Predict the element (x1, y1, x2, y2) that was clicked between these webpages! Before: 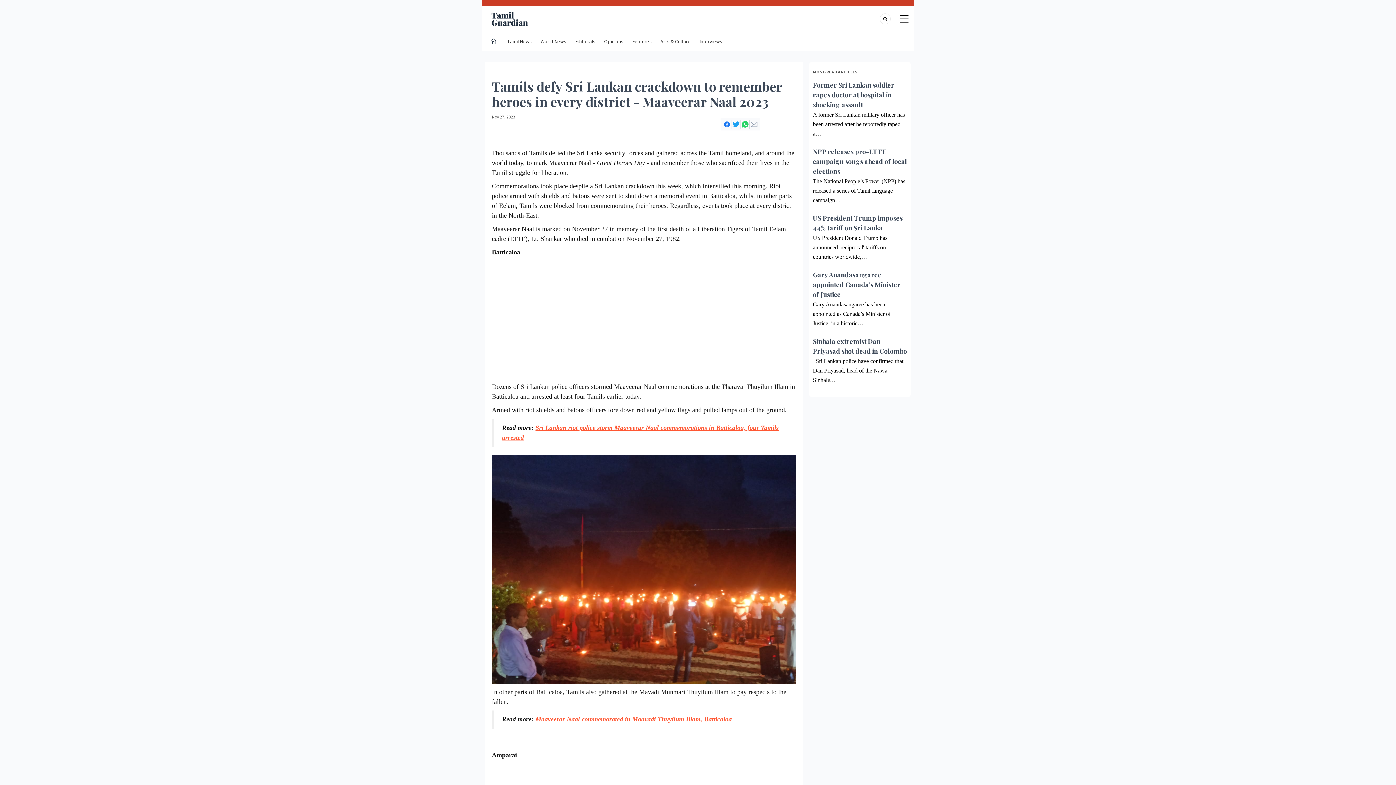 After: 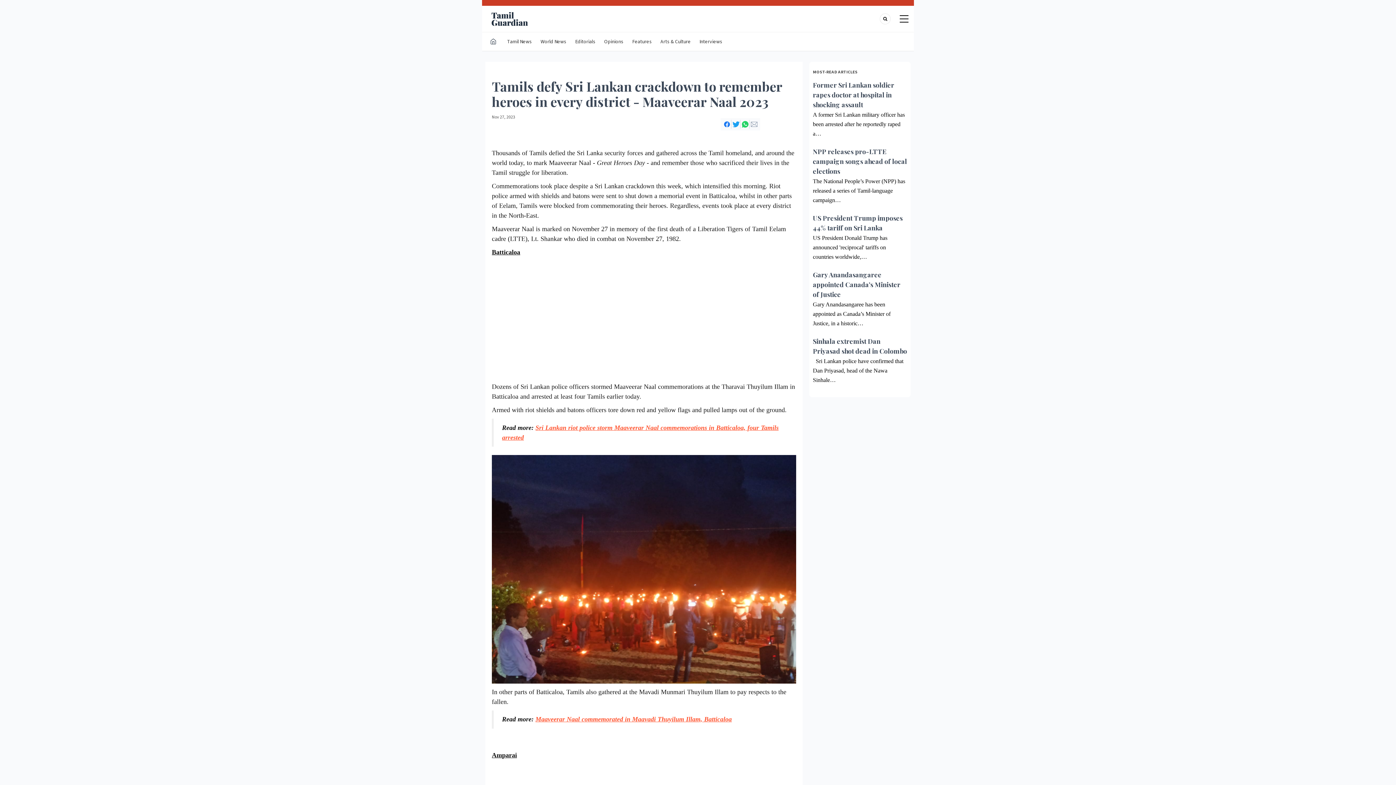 Action: bbox: (740, 120, 749, 128)